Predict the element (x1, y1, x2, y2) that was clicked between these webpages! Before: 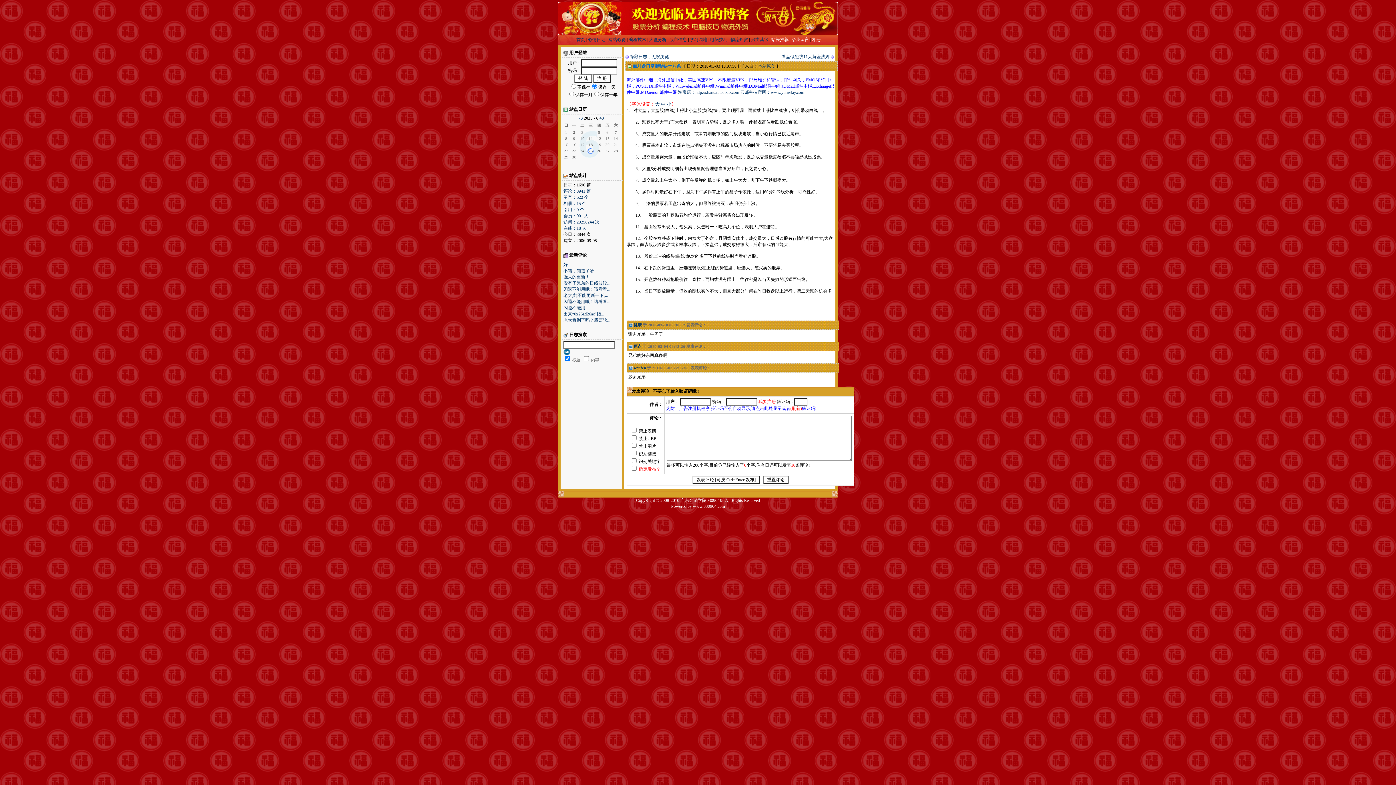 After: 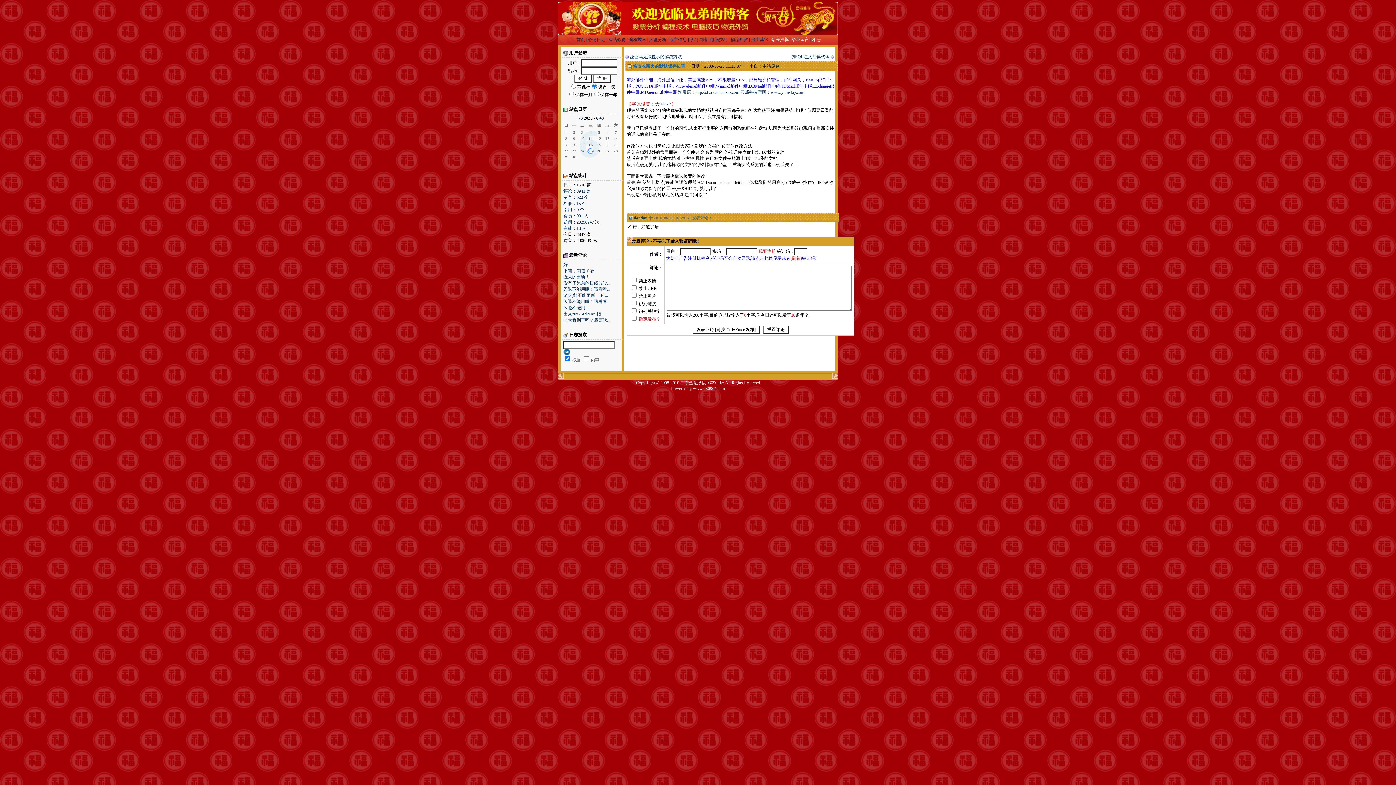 Action: label: 不错，知道了哈 bbox: (563, 268, 594, 273)